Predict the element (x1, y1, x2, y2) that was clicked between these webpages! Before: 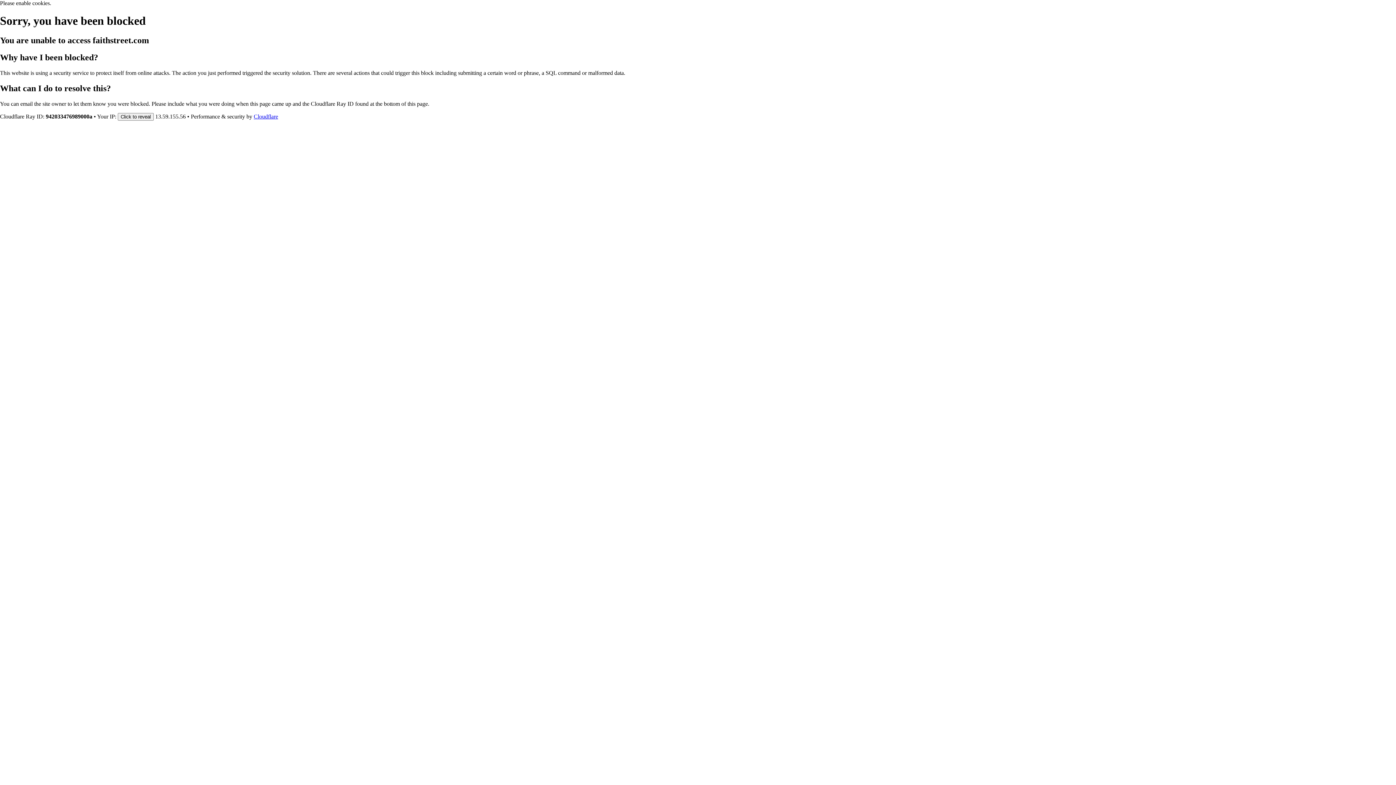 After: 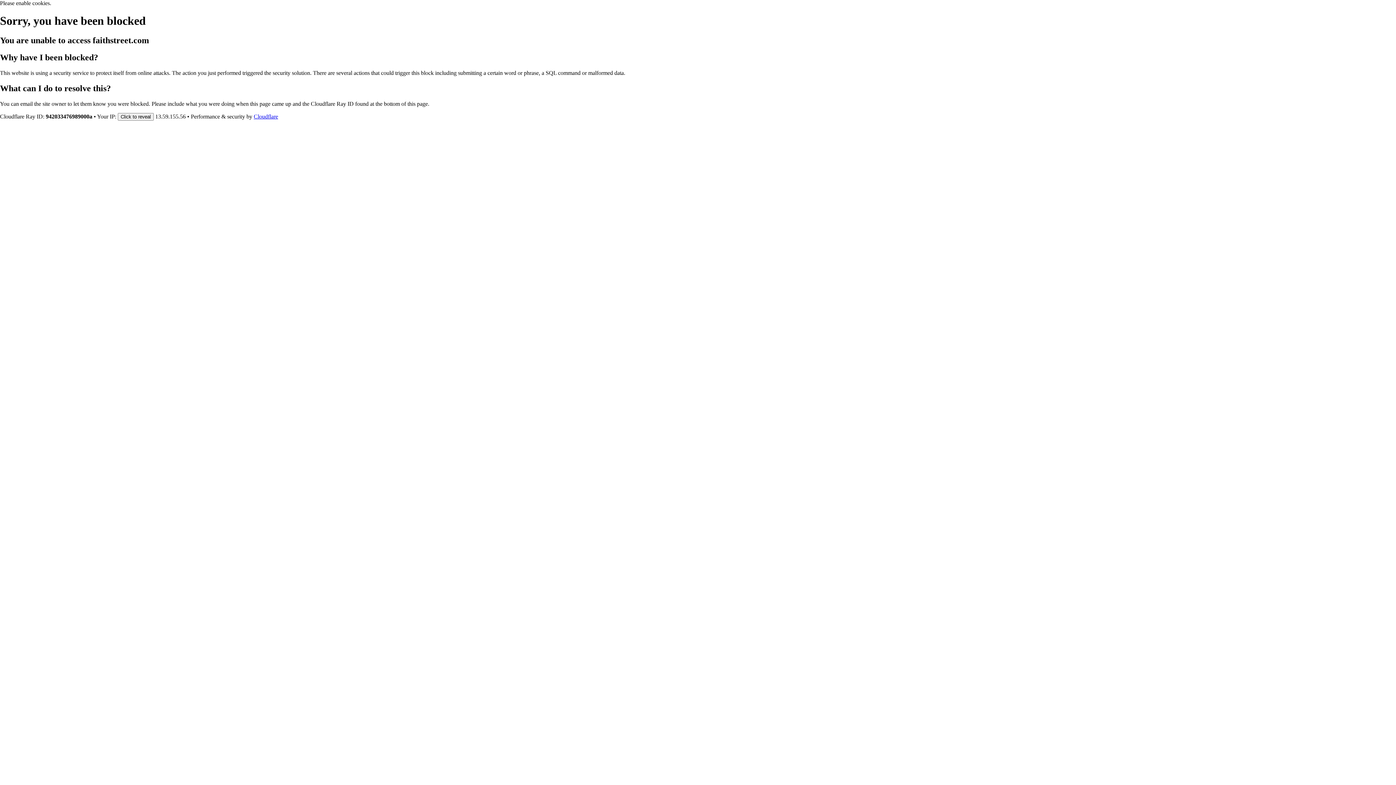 Action: label: Cloudflare bbox: (253, 113, 278, 119)